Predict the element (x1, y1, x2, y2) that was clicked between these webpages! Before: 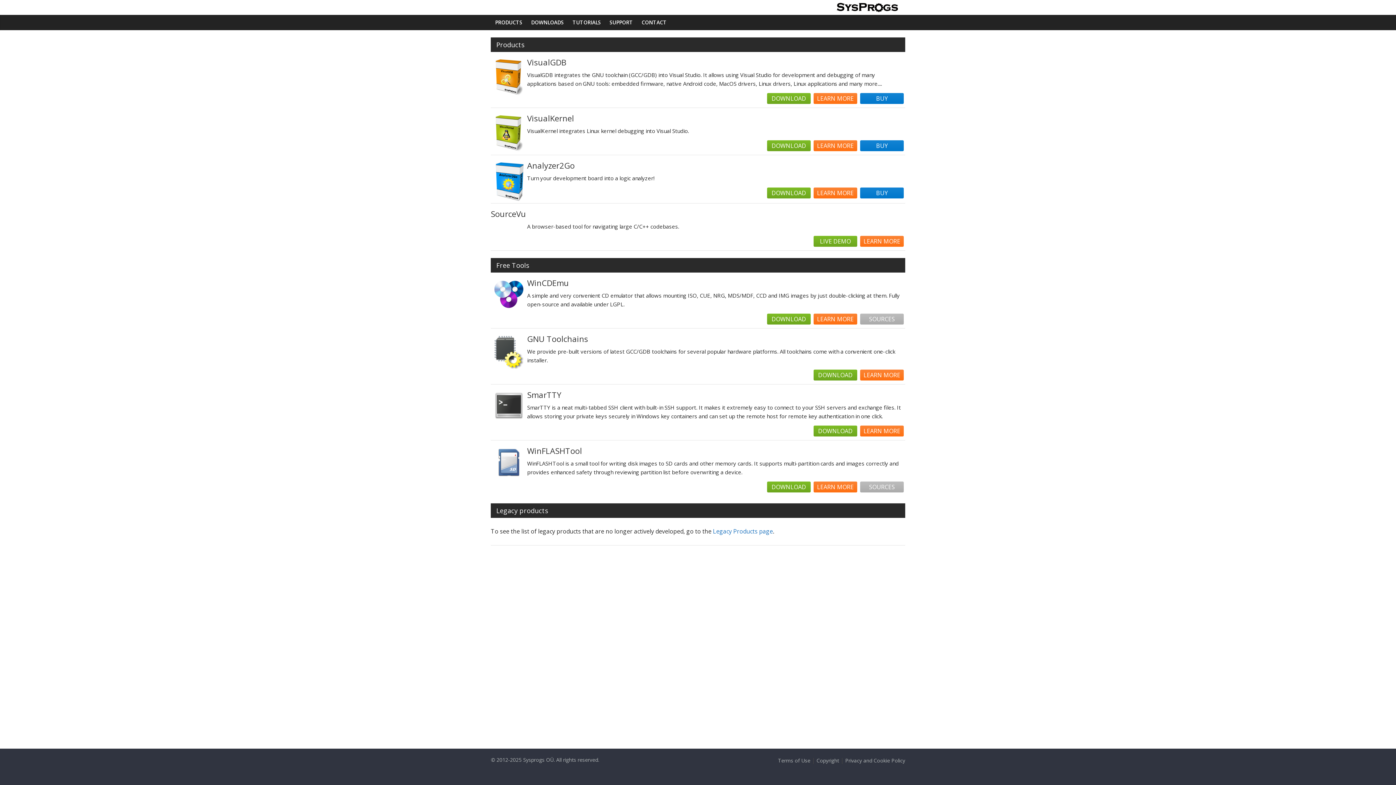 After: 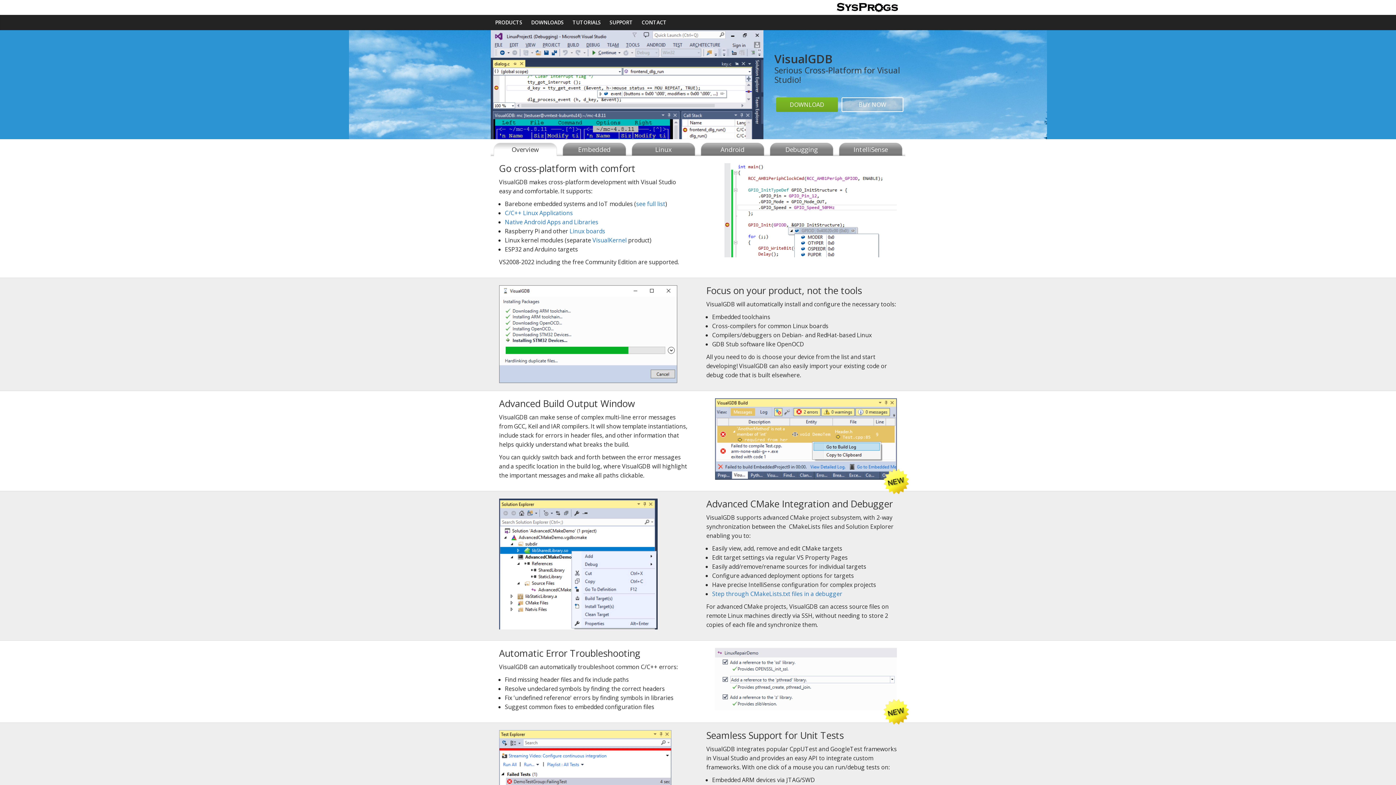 Action: bbox: (813, 93, 857, 104) label: LEARN MORE